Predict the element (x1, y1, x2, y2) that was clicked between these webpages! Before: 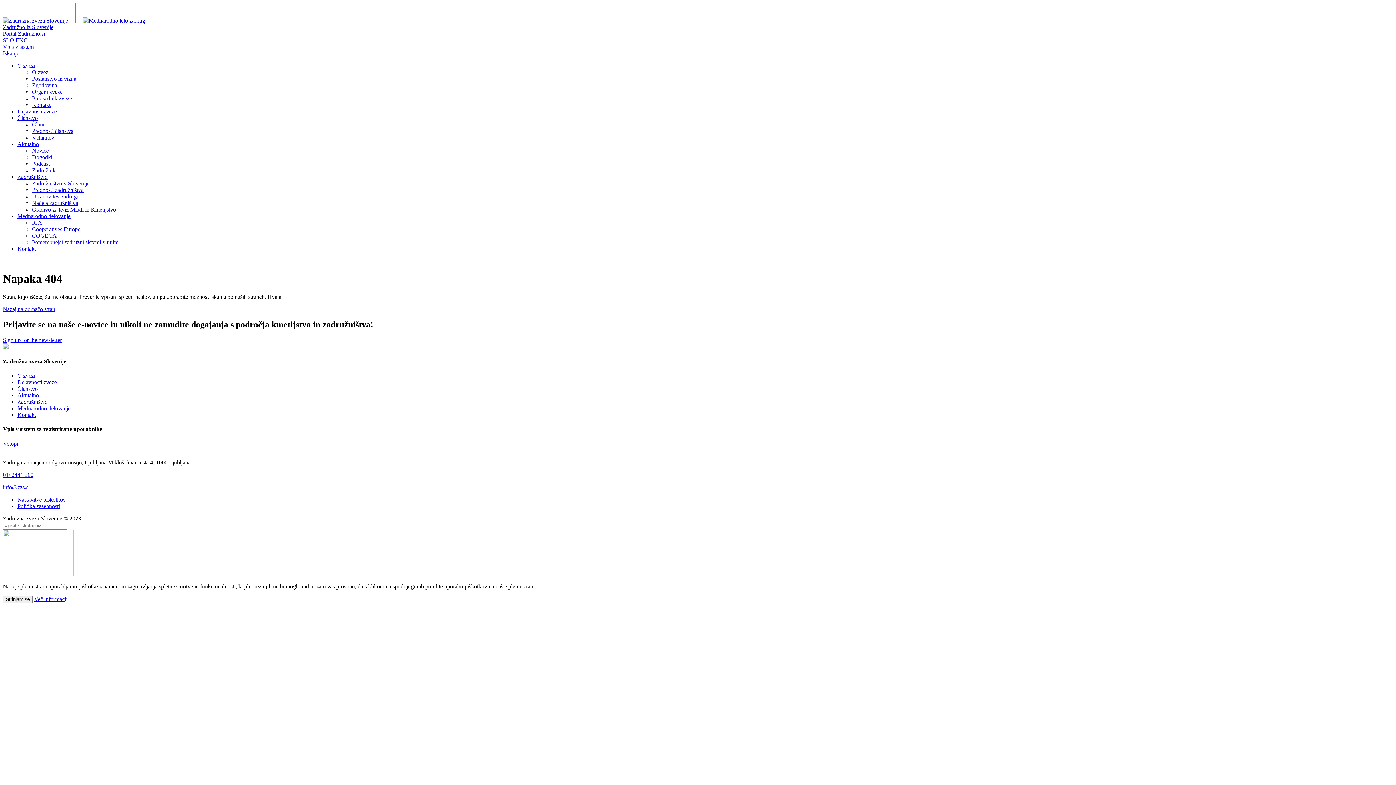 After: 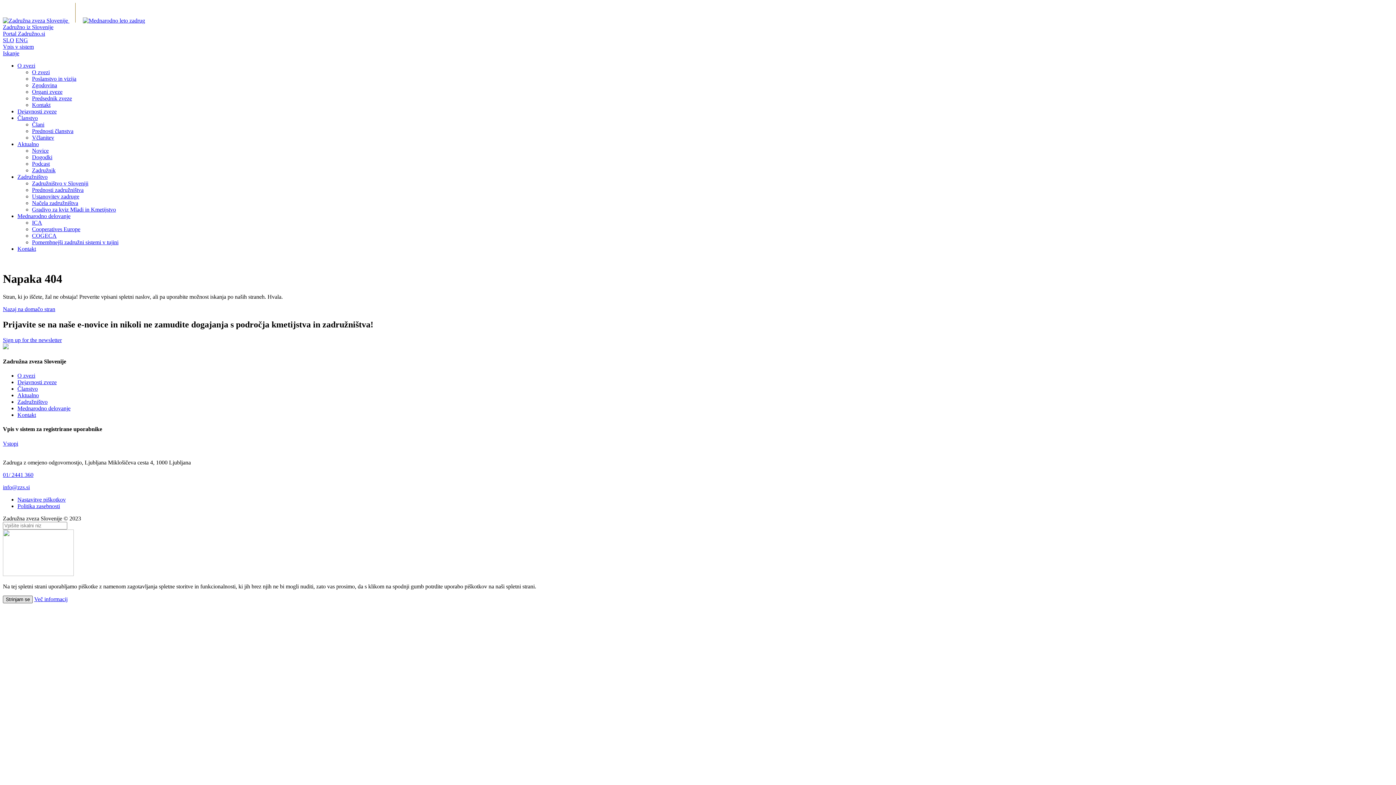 Action: bbox: (2, 595, 32, 603) label: Strinjam se